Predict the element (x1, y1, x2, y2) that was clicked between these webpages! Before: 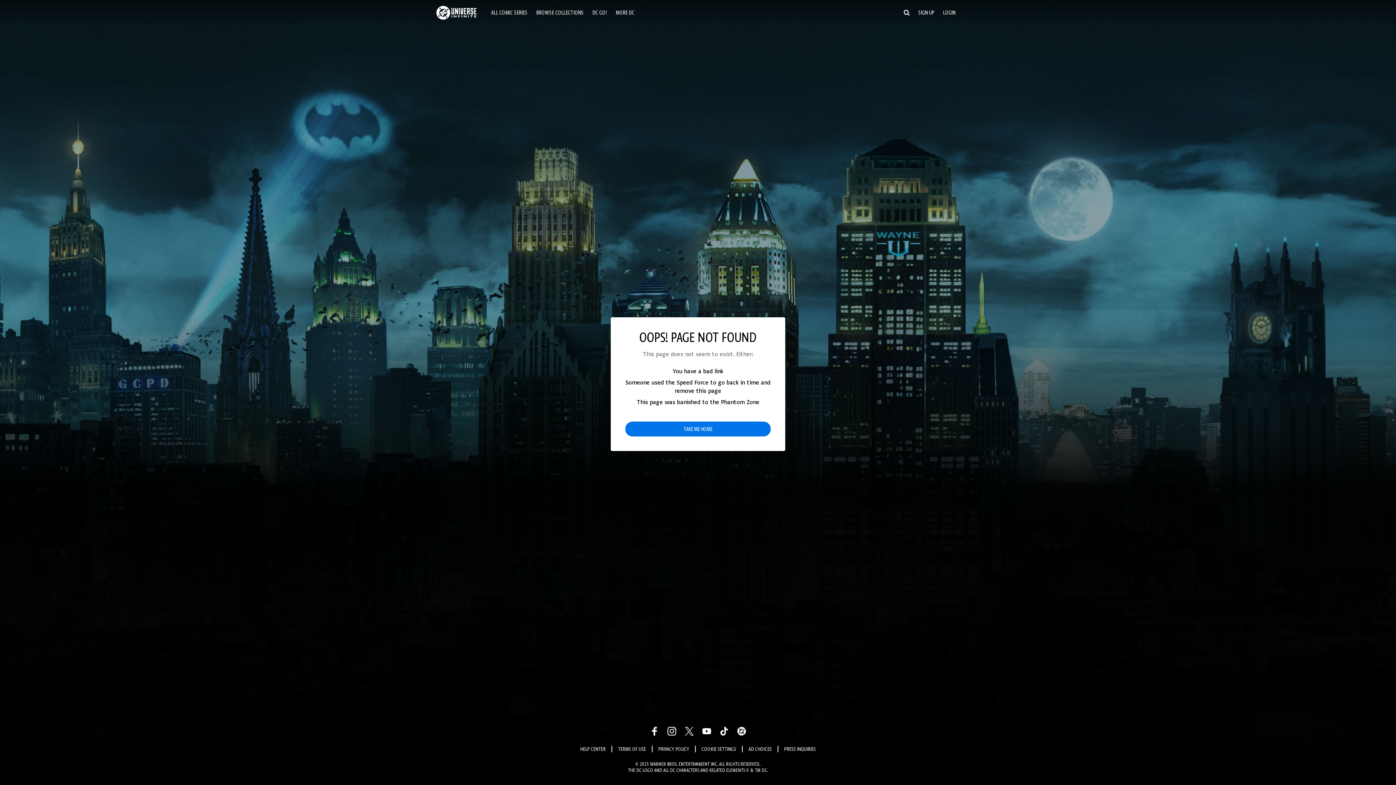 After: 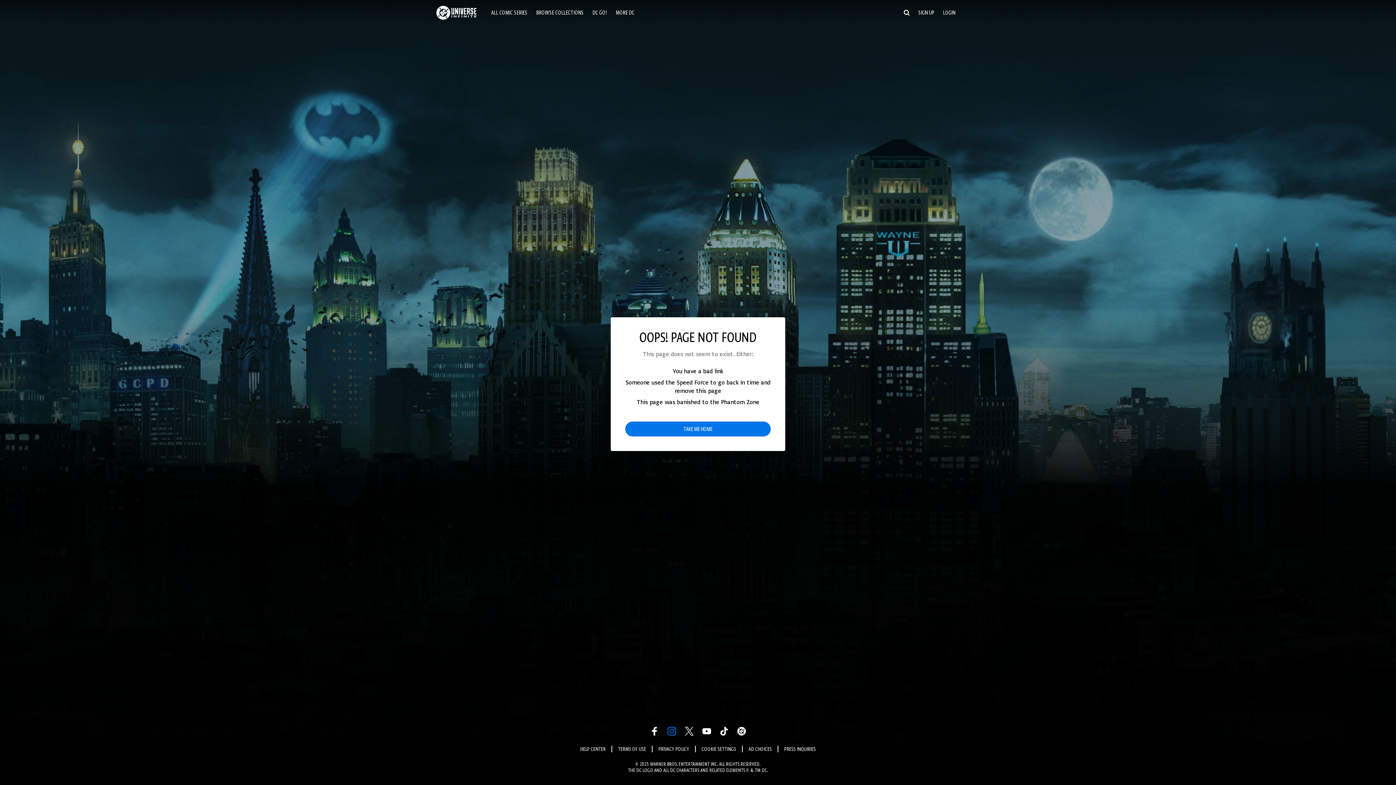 Action: bbox: (667, 727, 676, 736) label: Instagram Link